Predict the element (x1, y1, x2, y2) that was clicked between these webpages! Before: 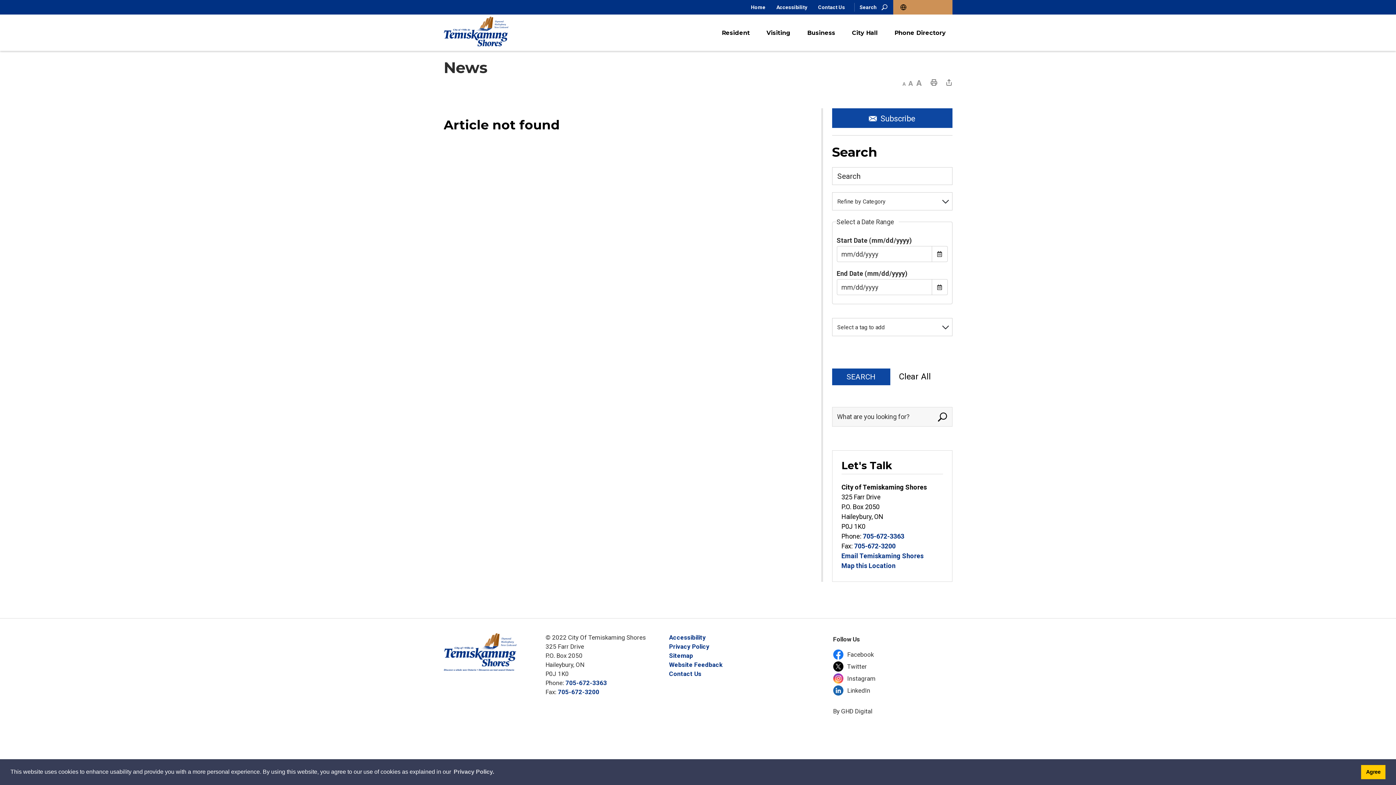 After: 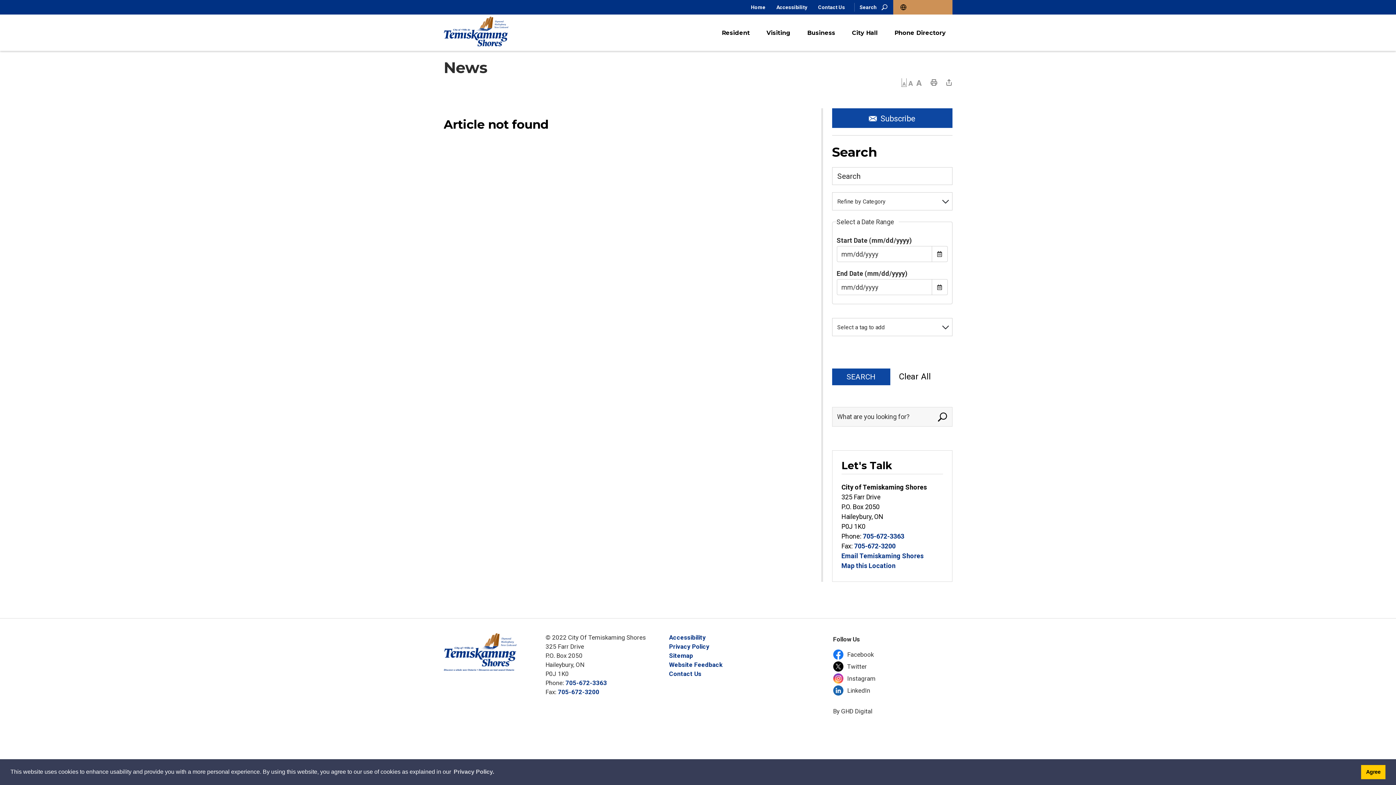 Action: label: Decrease text size bbox: (902, 78, 906, 86)